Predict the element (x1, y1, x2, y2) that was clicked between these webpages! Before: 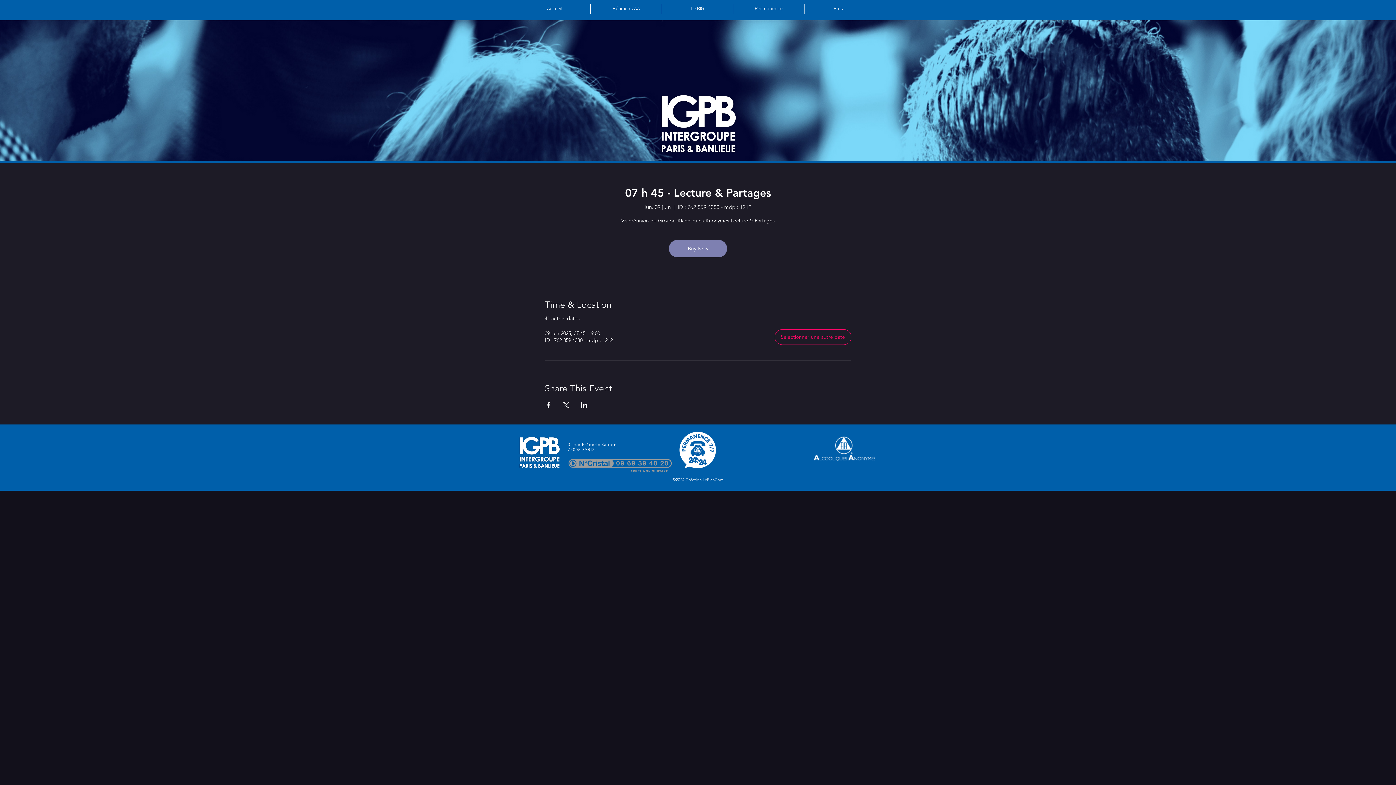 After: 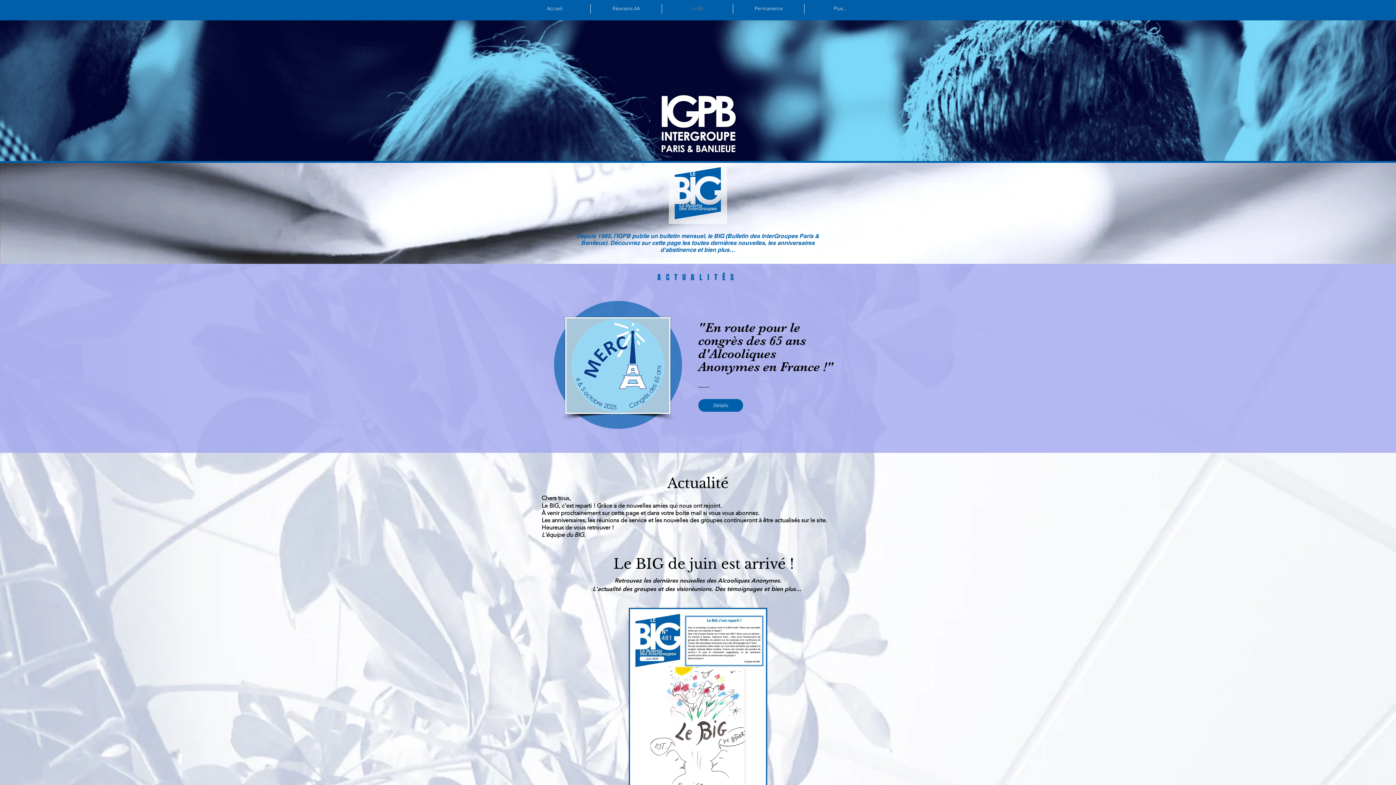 Action: bbox: (662, 4, 733, 13) label: Le BIG